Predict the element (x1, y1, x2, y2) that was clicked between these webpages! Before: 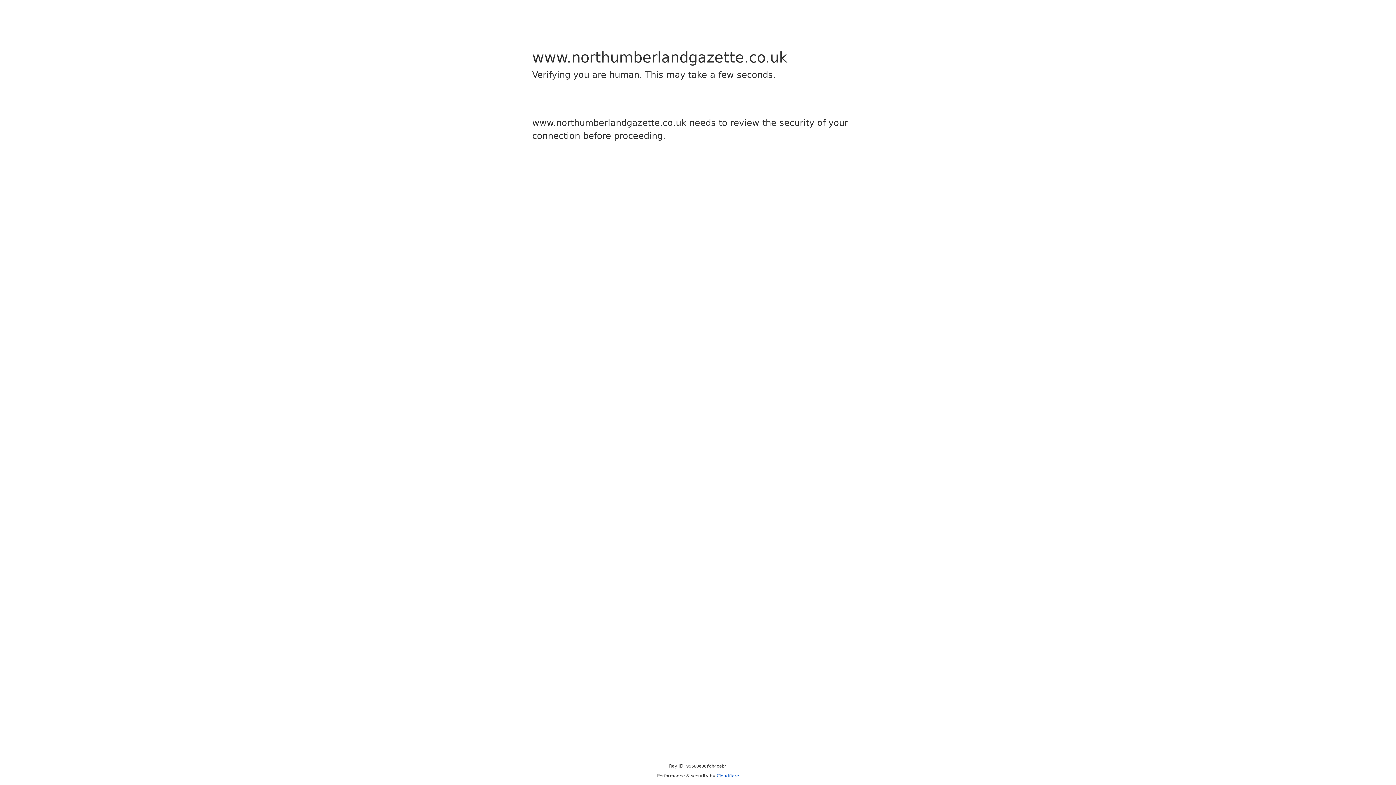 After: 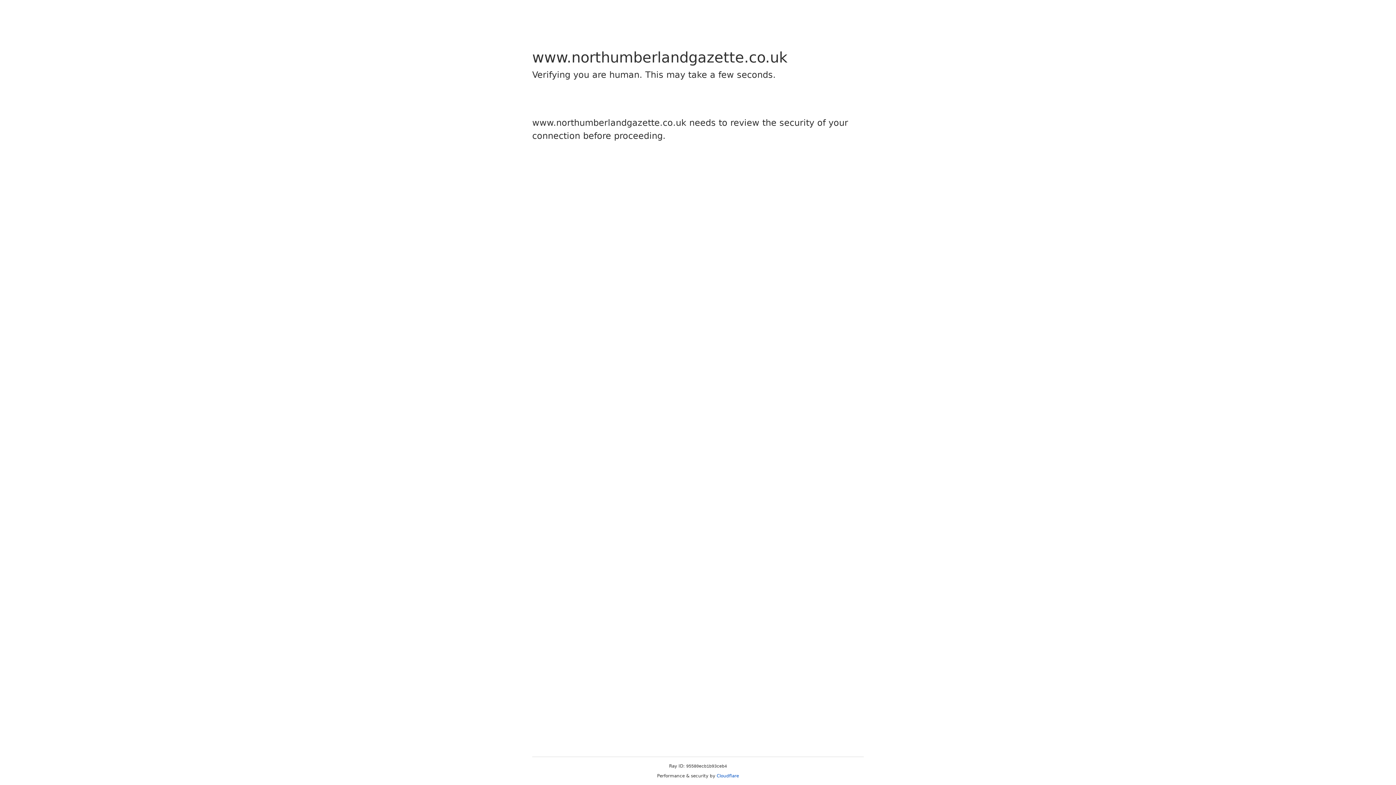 Action: bbox: (716, 773, 739, 778) label: Cloudflare